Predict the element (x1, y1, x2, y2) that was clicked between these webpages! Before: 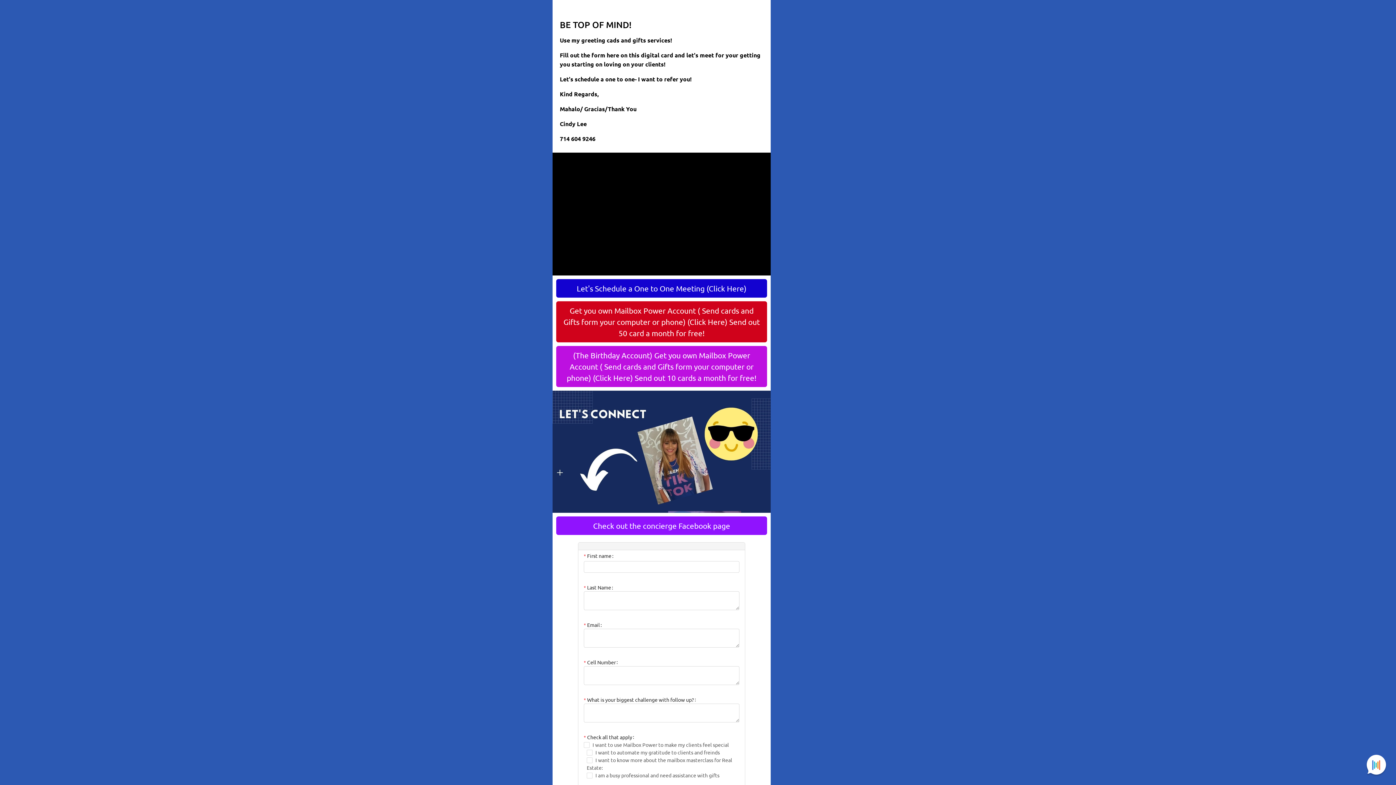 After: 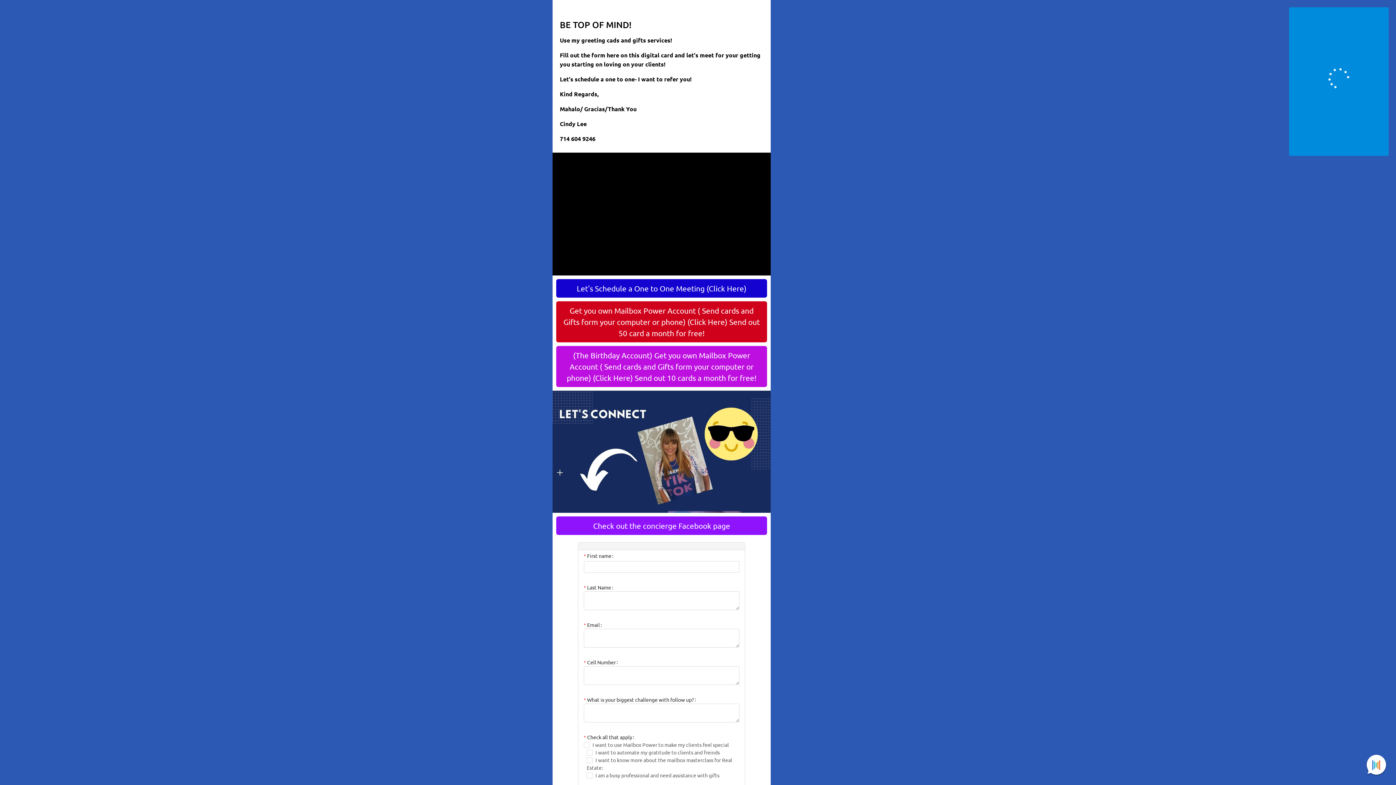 Action: bbox: (1365, 754, 1387, 776)